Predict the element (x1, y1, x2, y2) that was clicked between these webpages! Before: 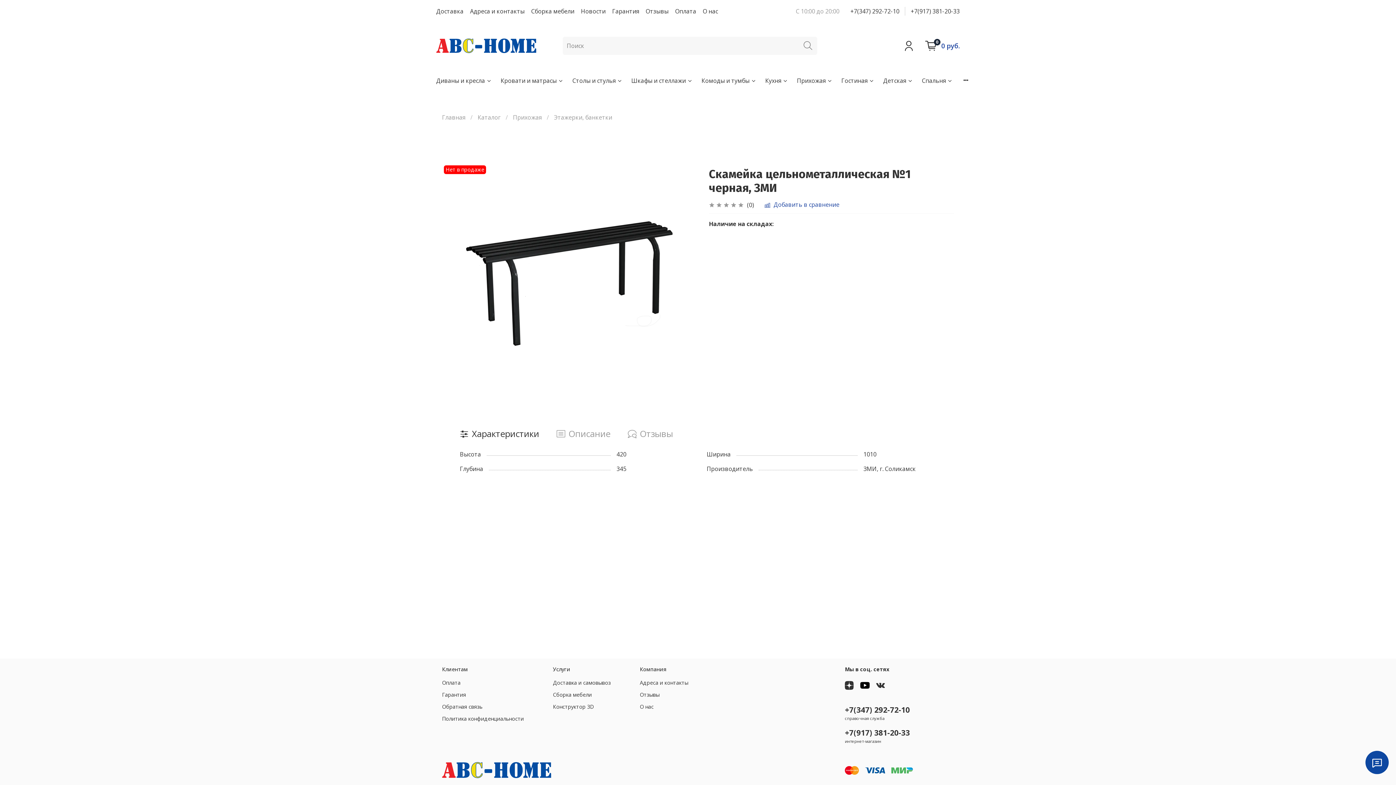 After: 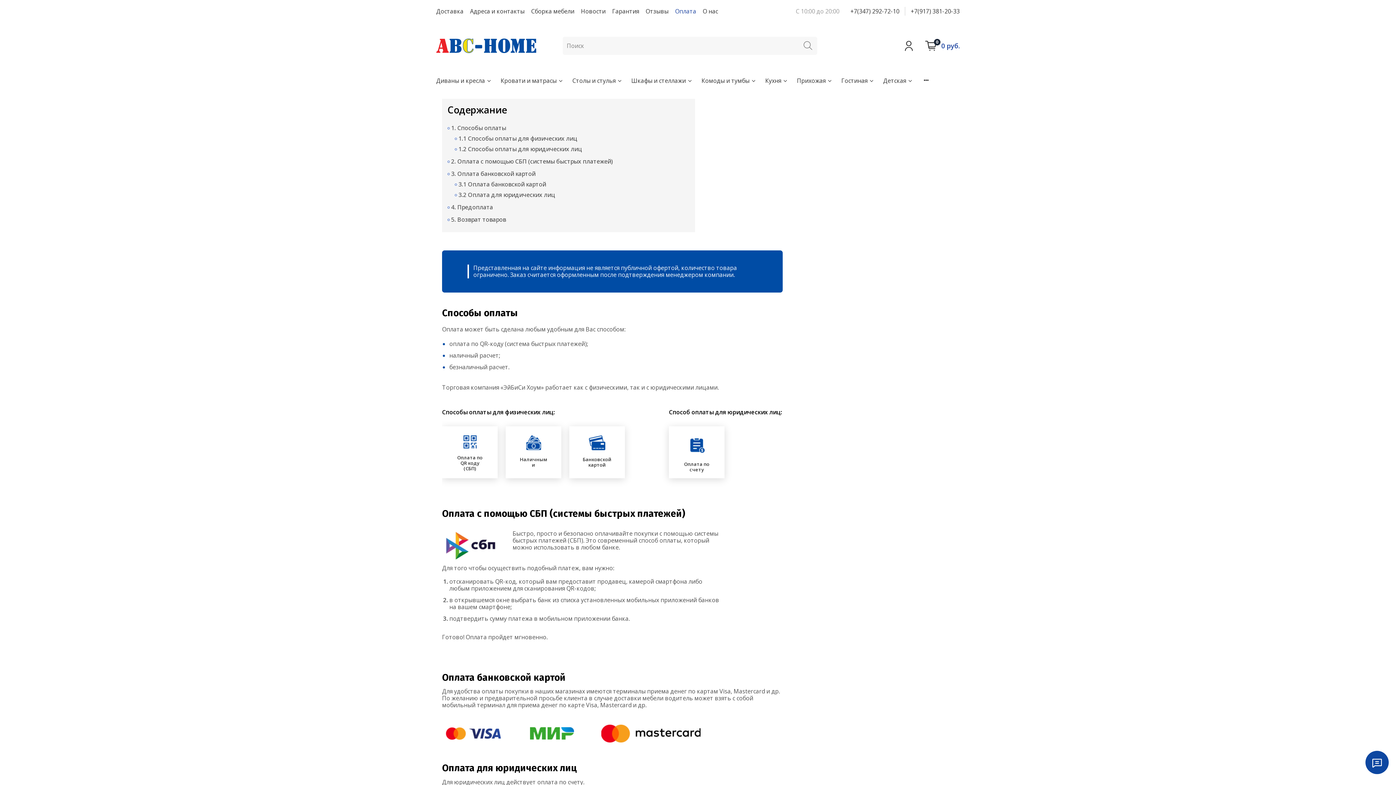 Action: bbox: (442, 679, 524, 686) label: Оплата